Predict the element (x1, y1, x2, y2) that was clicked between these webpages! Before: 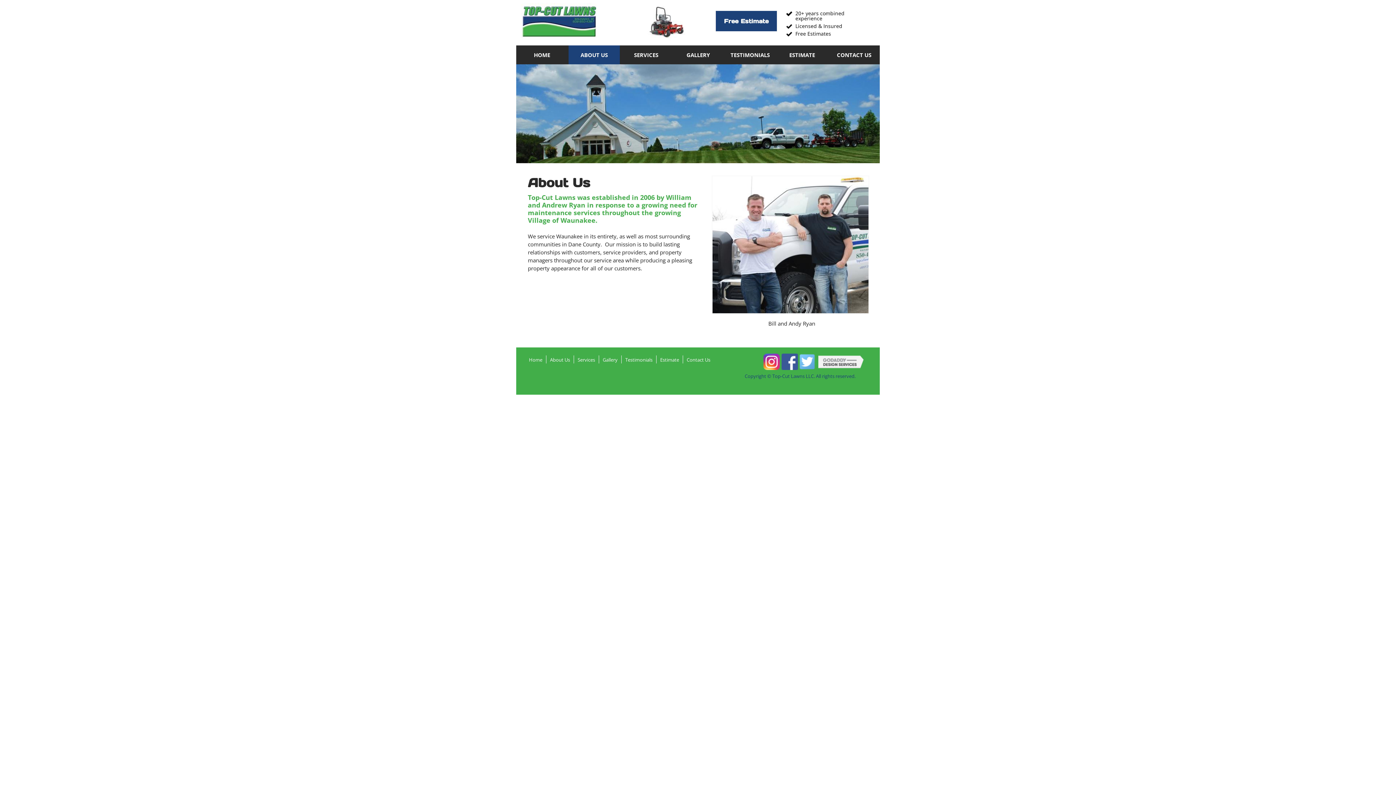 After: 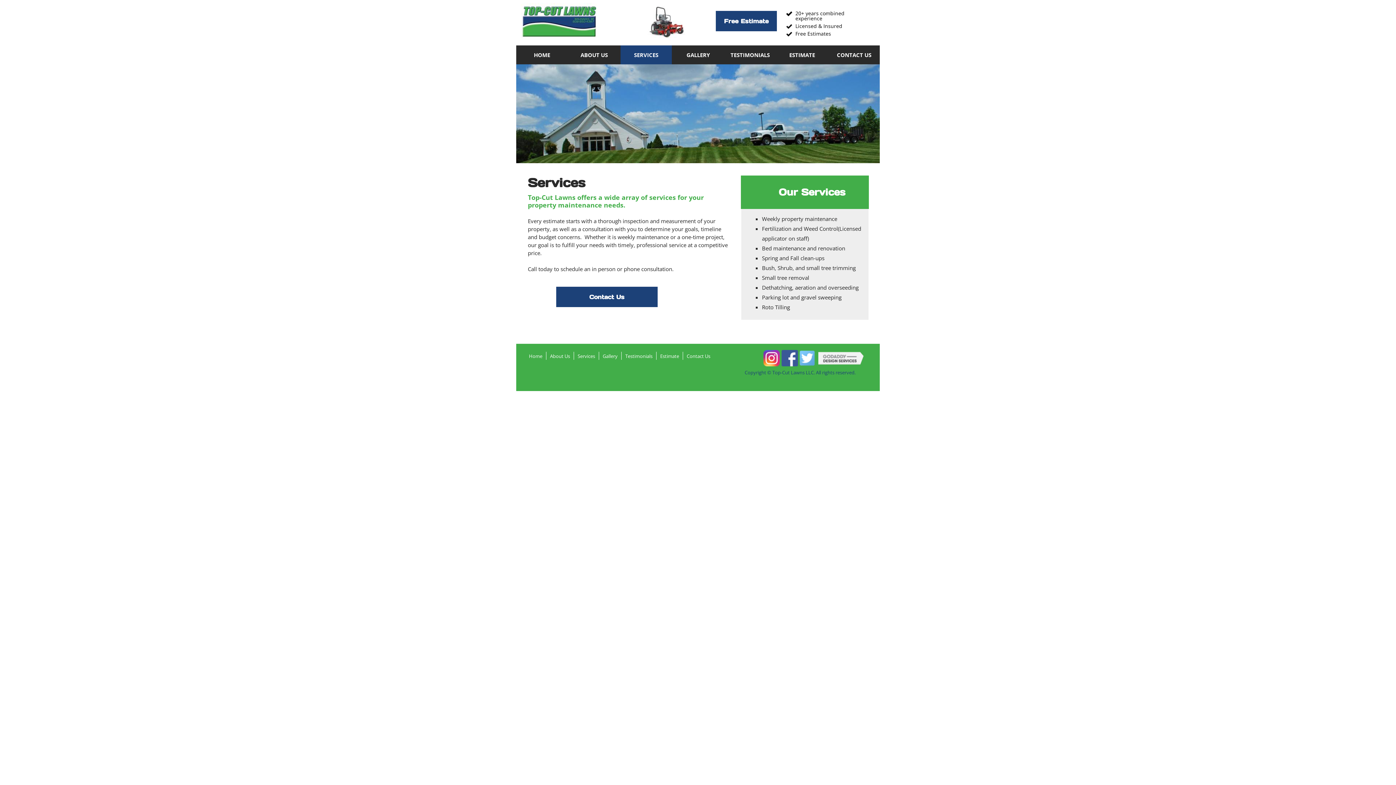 Action: bbox: (577, 356, 595, 363) label: Services